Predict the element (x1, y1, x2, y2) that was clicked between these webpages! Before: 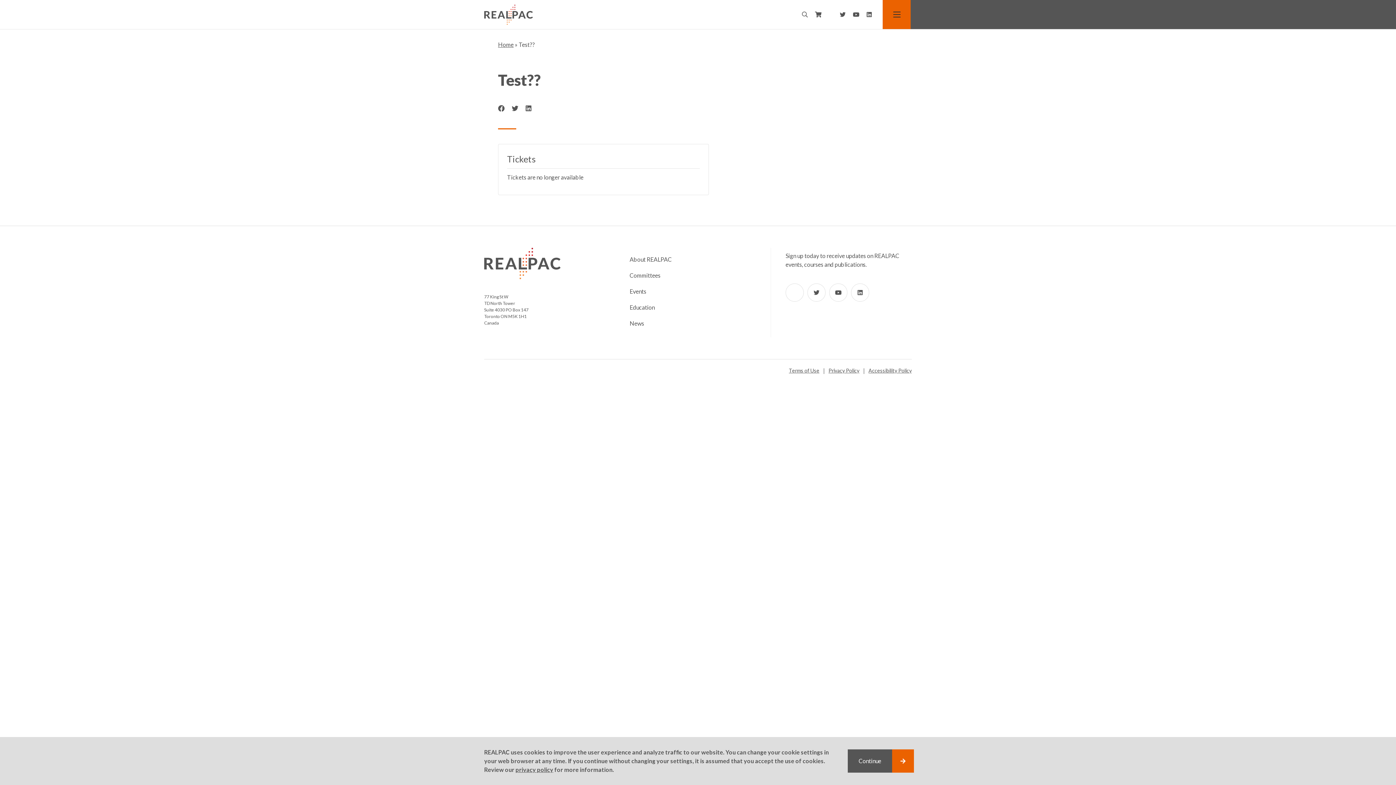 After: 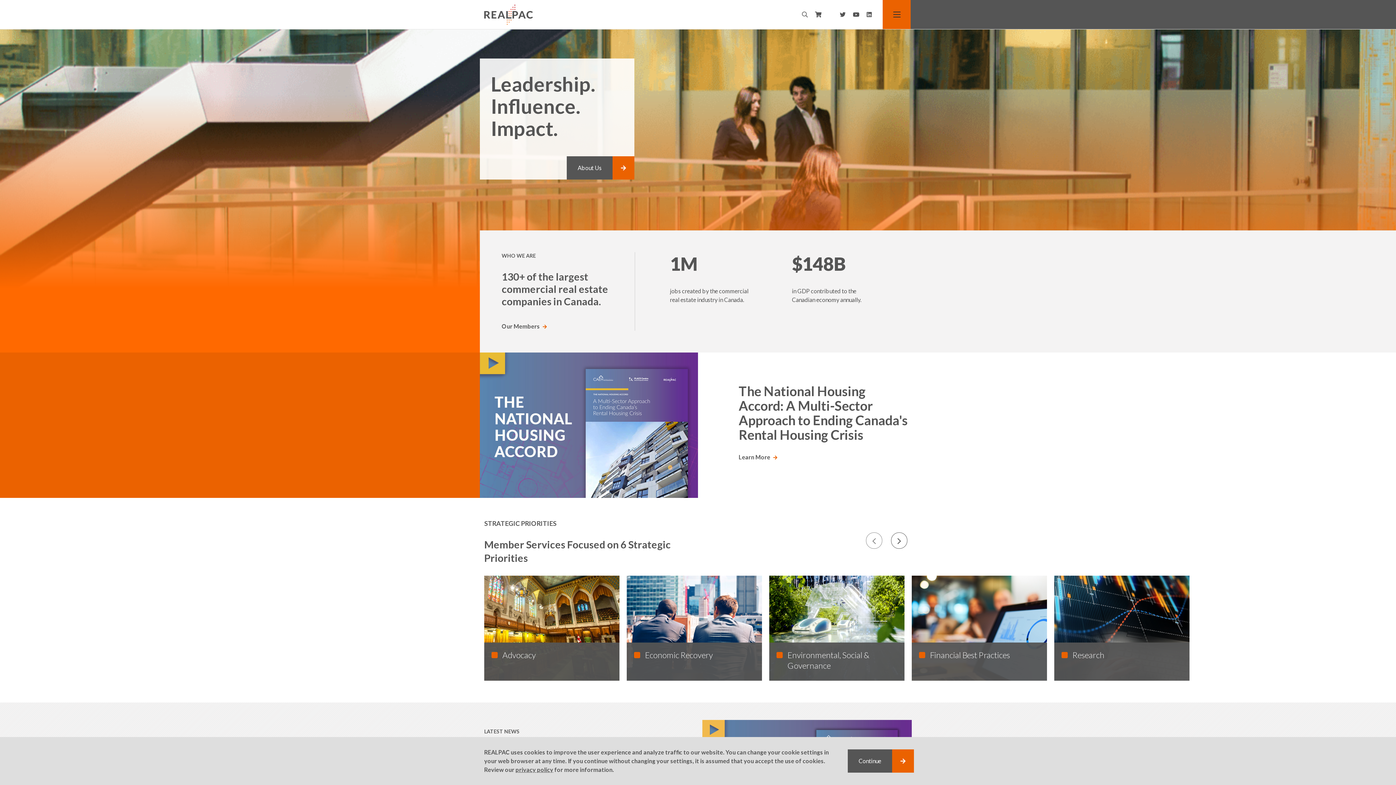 Action: bbox: (484, 4, 584, 24)